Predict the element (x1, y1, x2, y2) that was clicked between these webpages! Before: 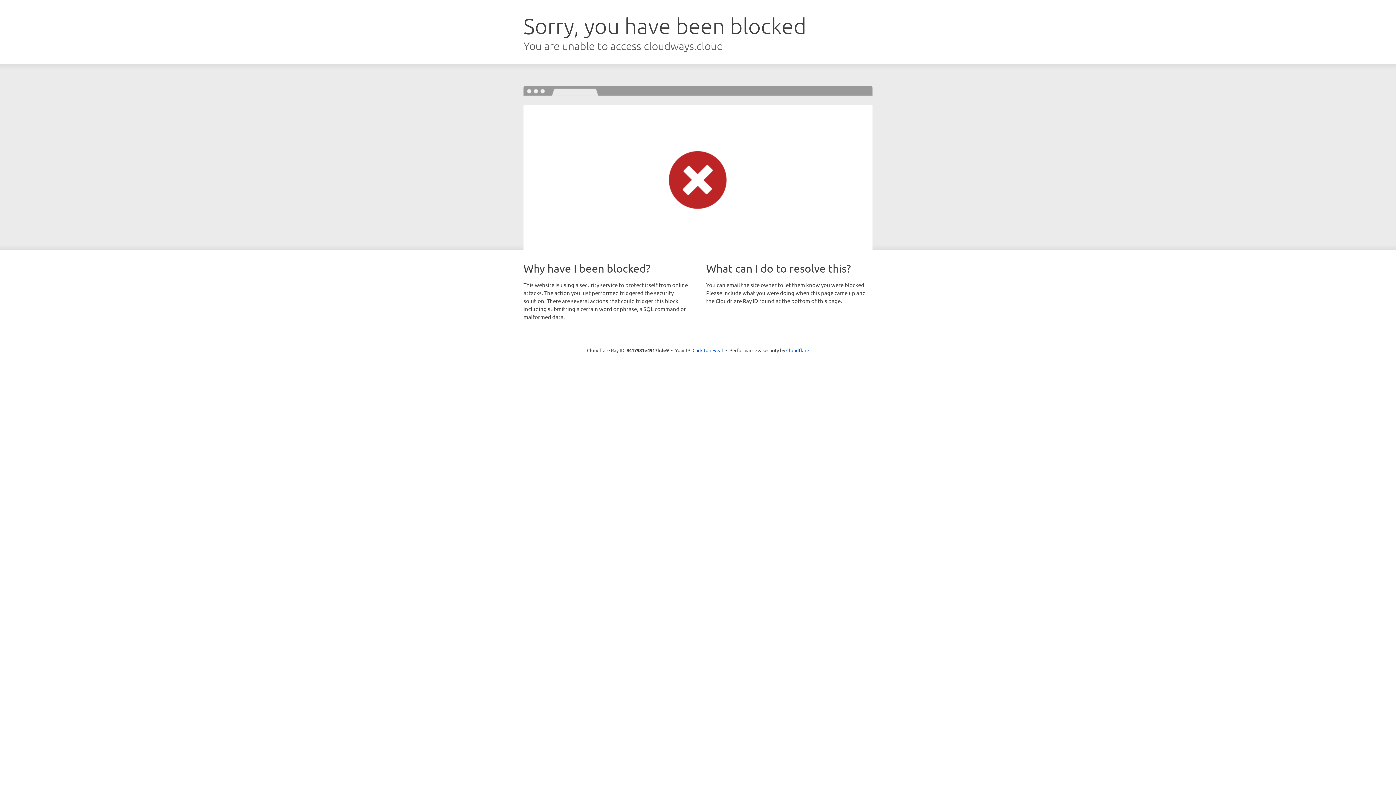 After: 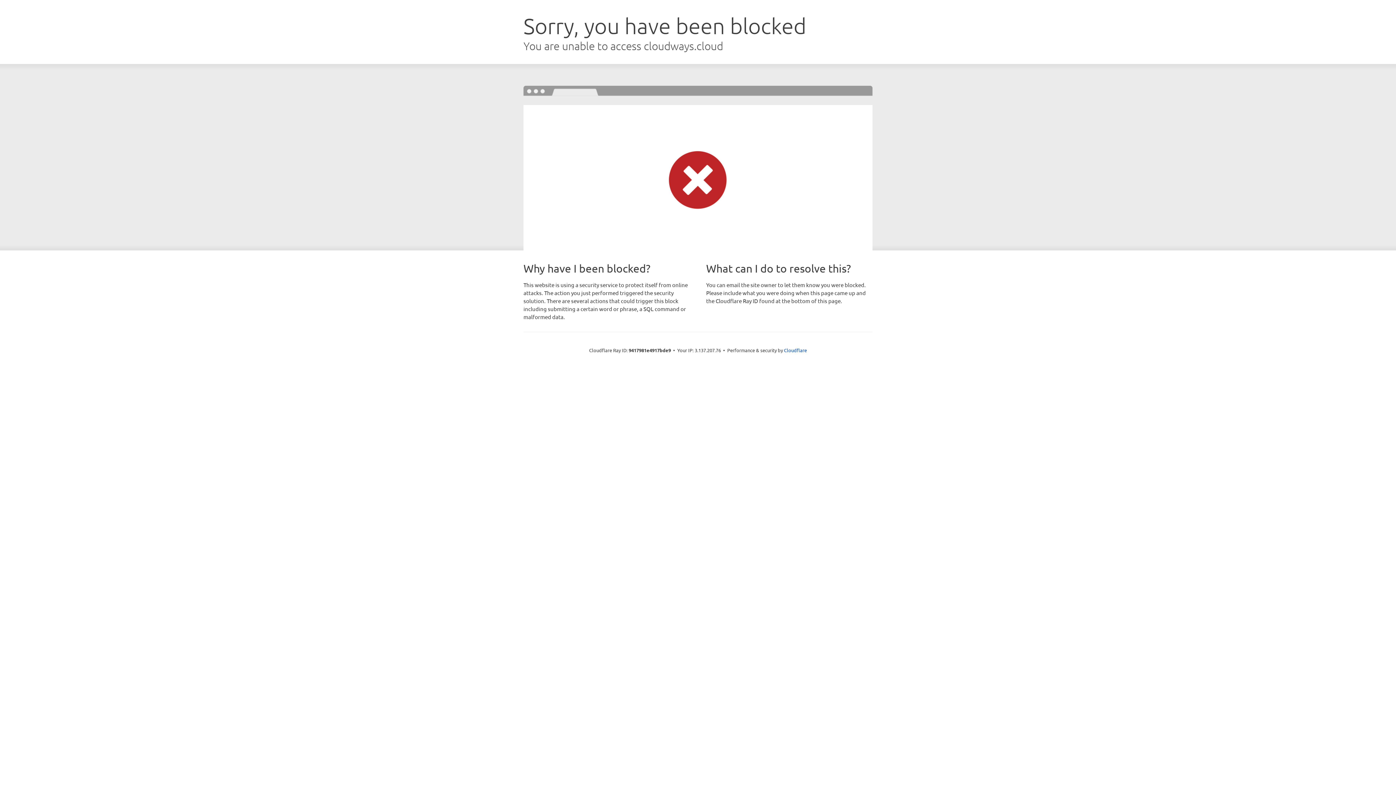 Action: bbox: (692, 346, 723, 353) label: Click to reveal